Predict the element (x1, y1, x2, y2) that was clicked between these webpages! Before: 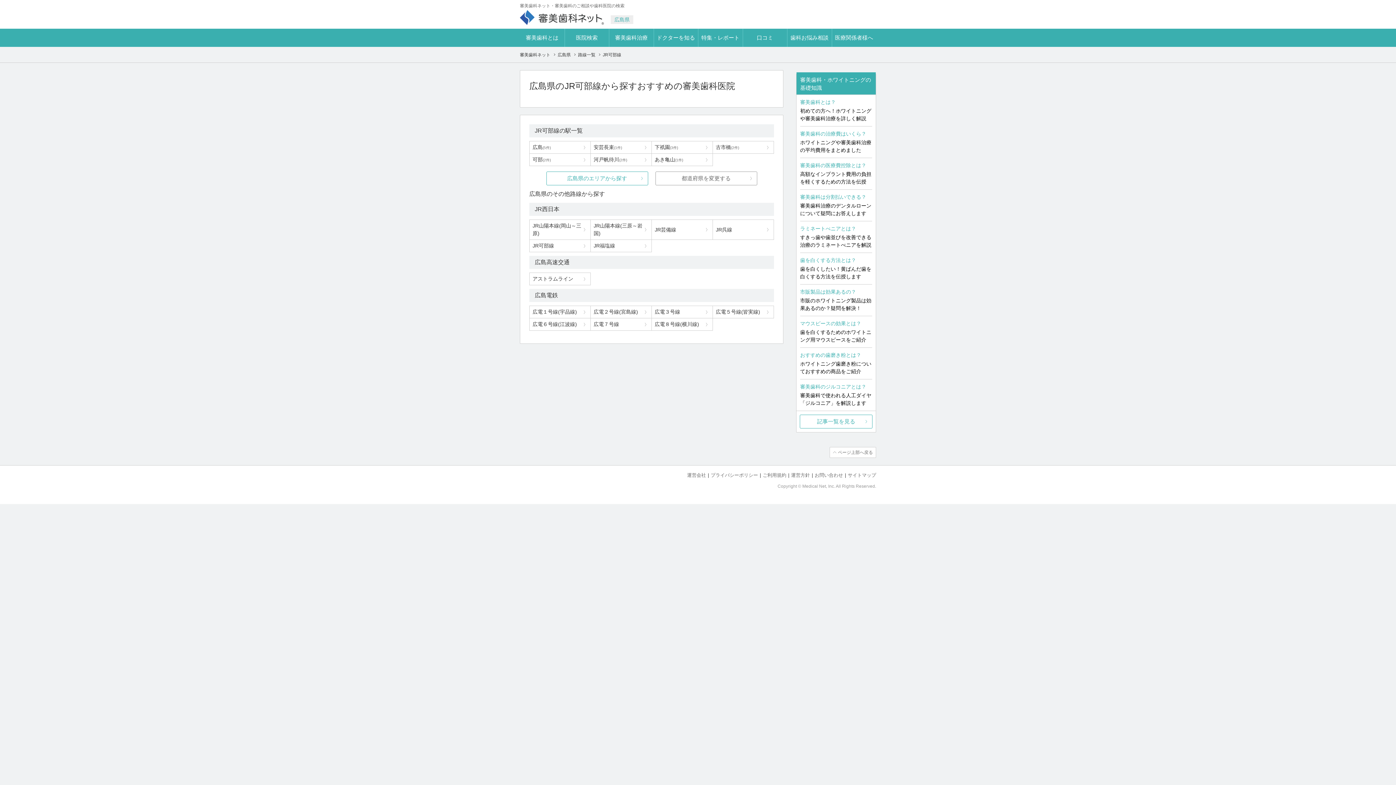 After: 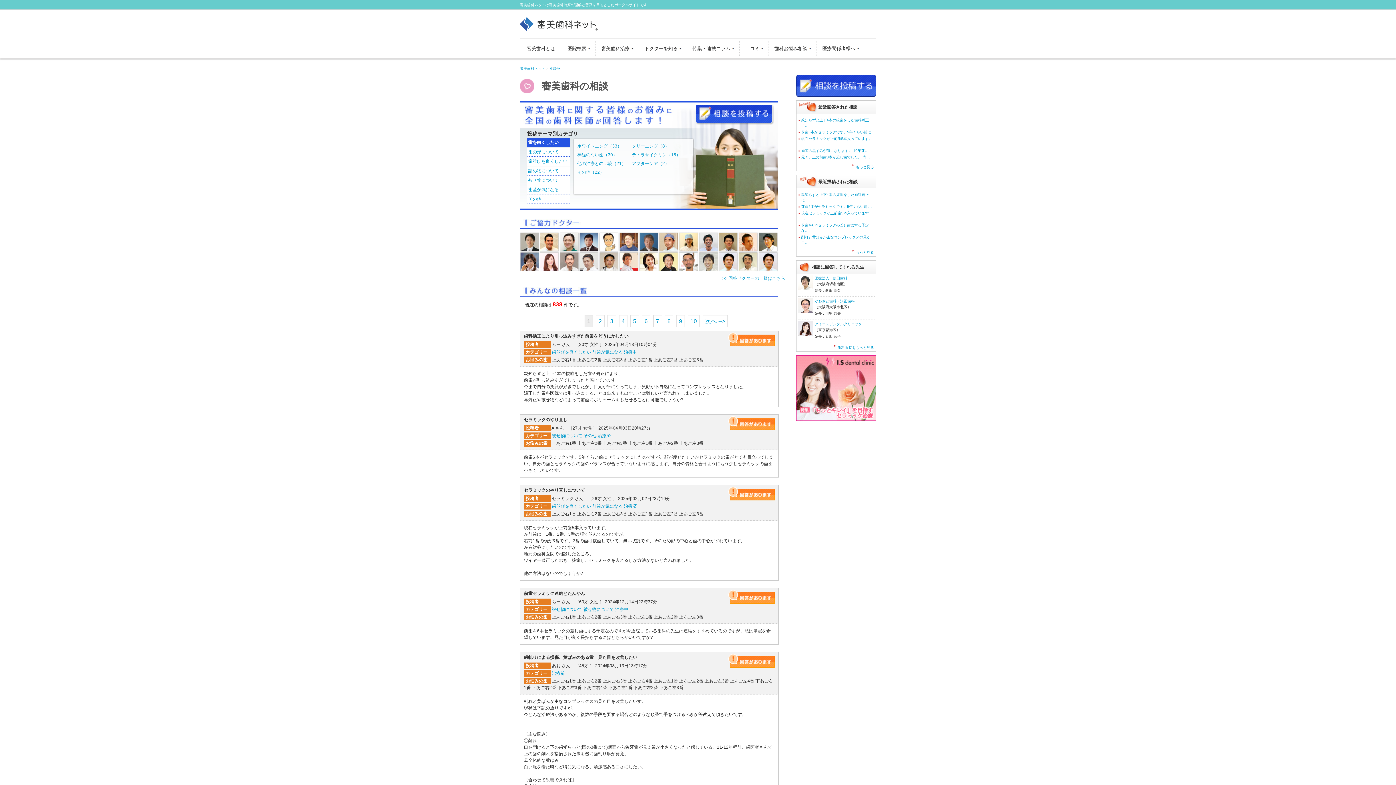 Action: bbox: (787, 28, 831, 46) label: 歯科お悩み相談